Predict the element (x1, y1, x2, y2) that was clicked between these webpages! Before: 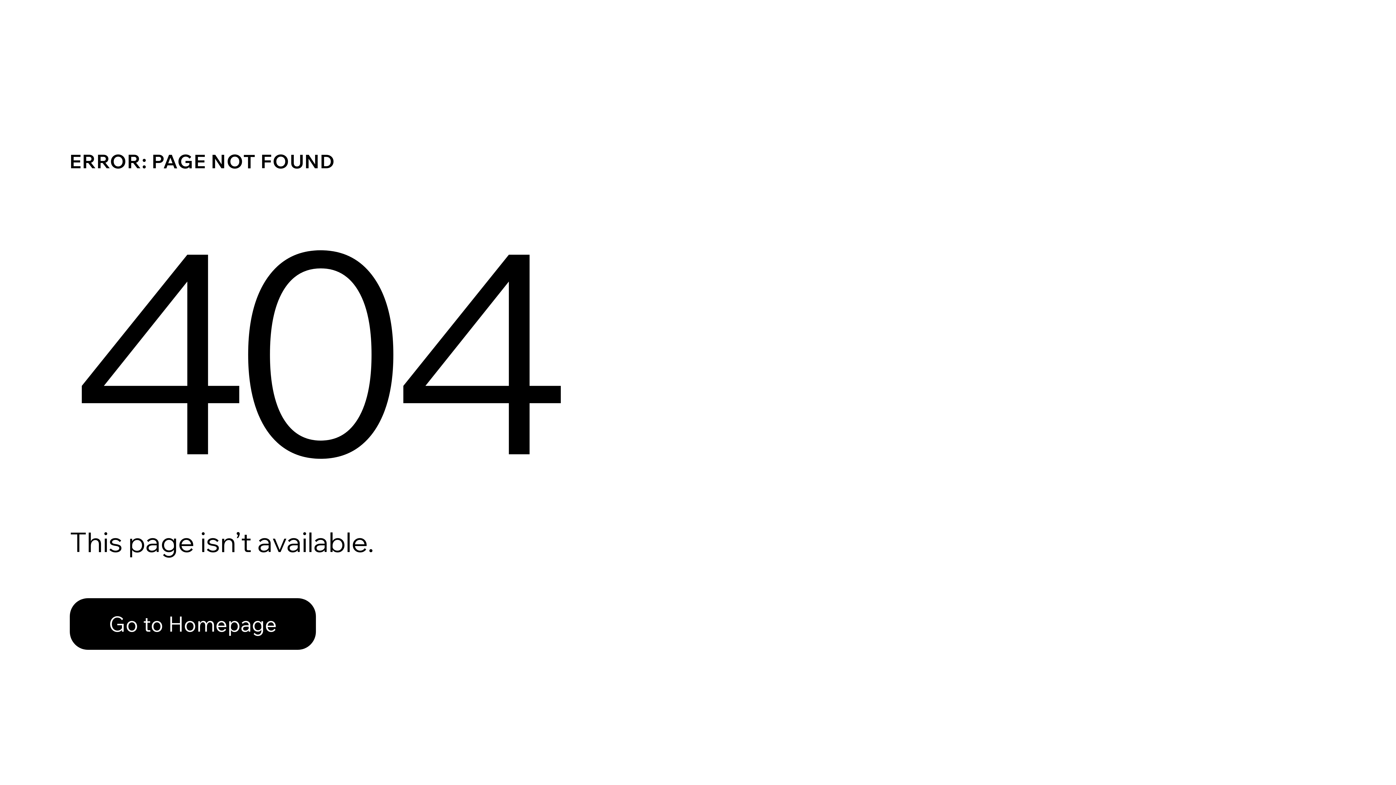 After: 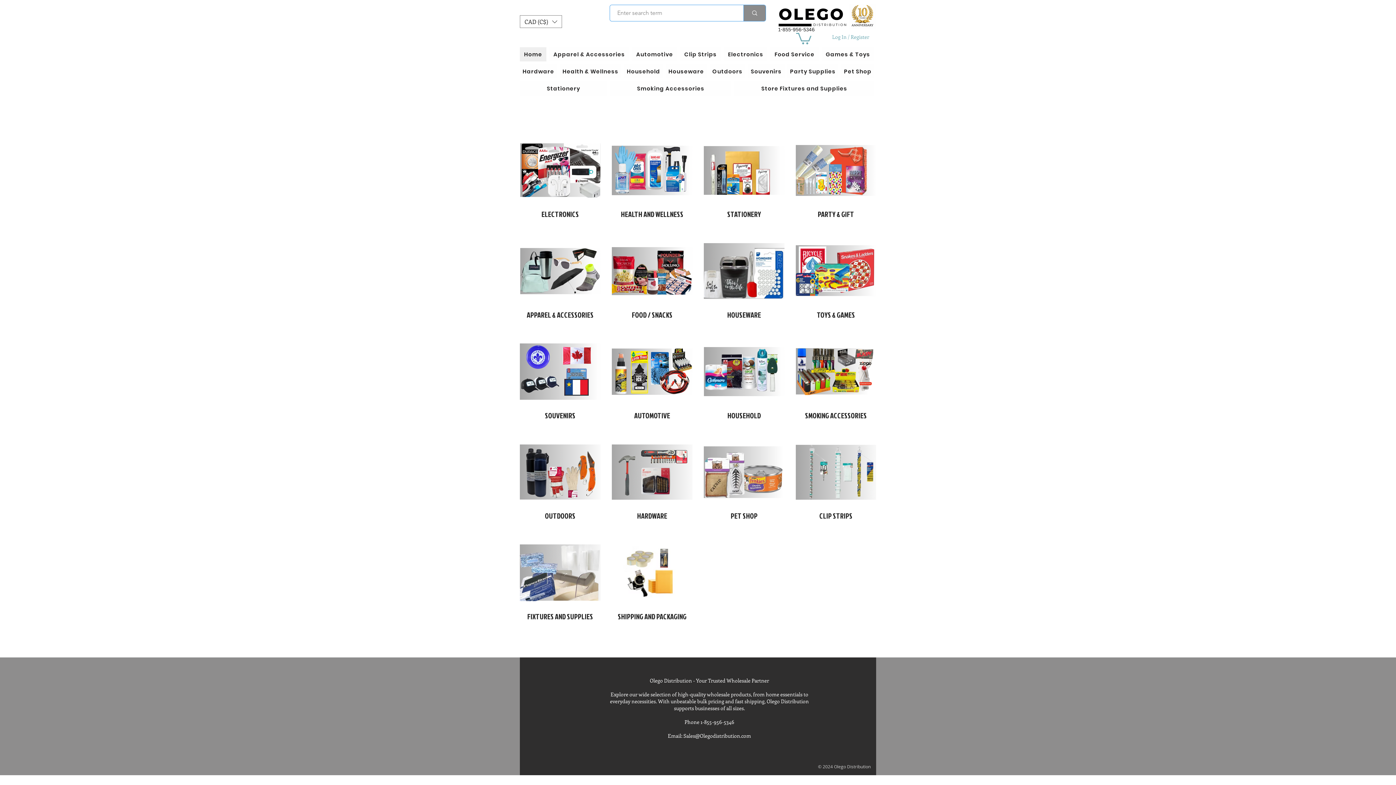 Action: label: Go to Homepage bbox: (69, 582, 768, 659)